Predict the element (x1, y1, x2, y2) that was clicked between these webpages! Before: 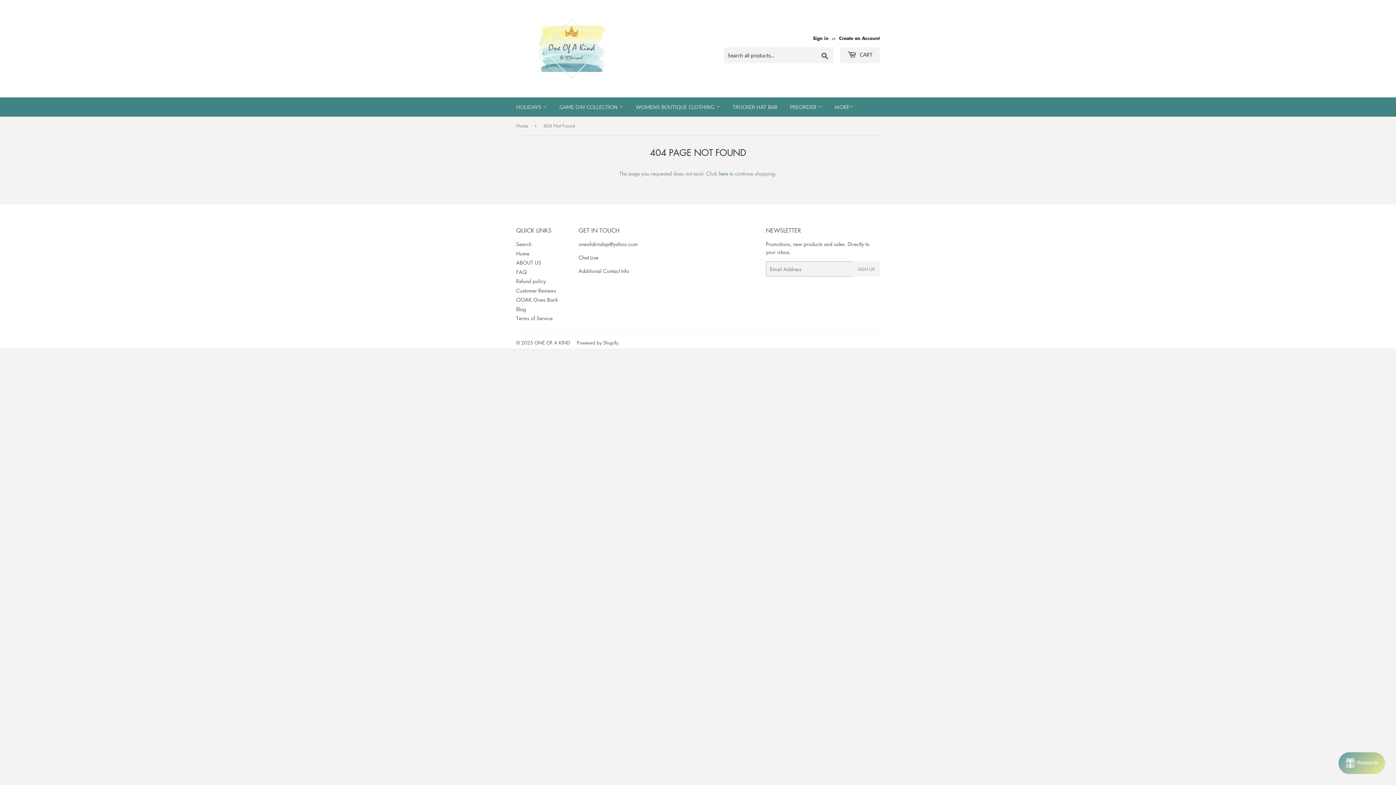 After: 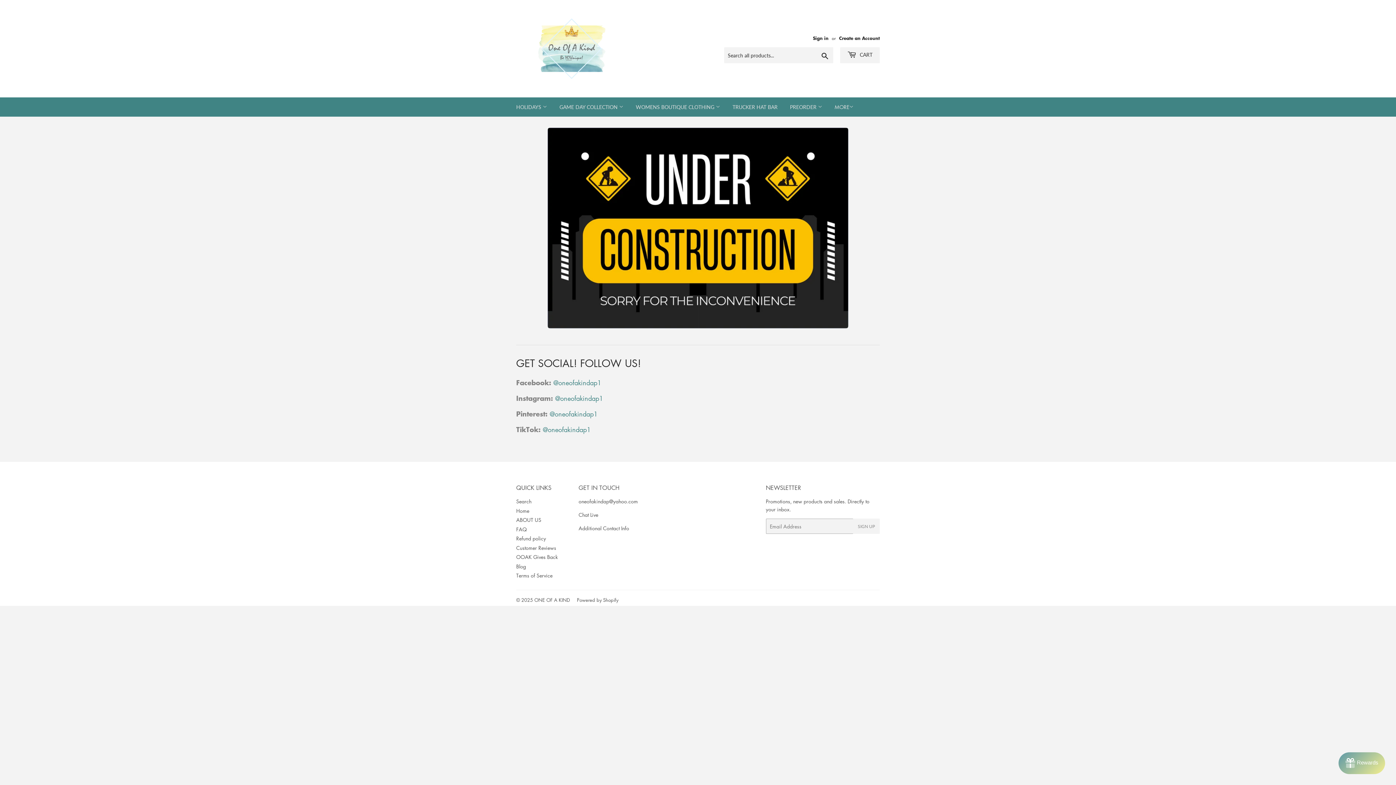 Action: bbox: (516, 16, 698, 81)